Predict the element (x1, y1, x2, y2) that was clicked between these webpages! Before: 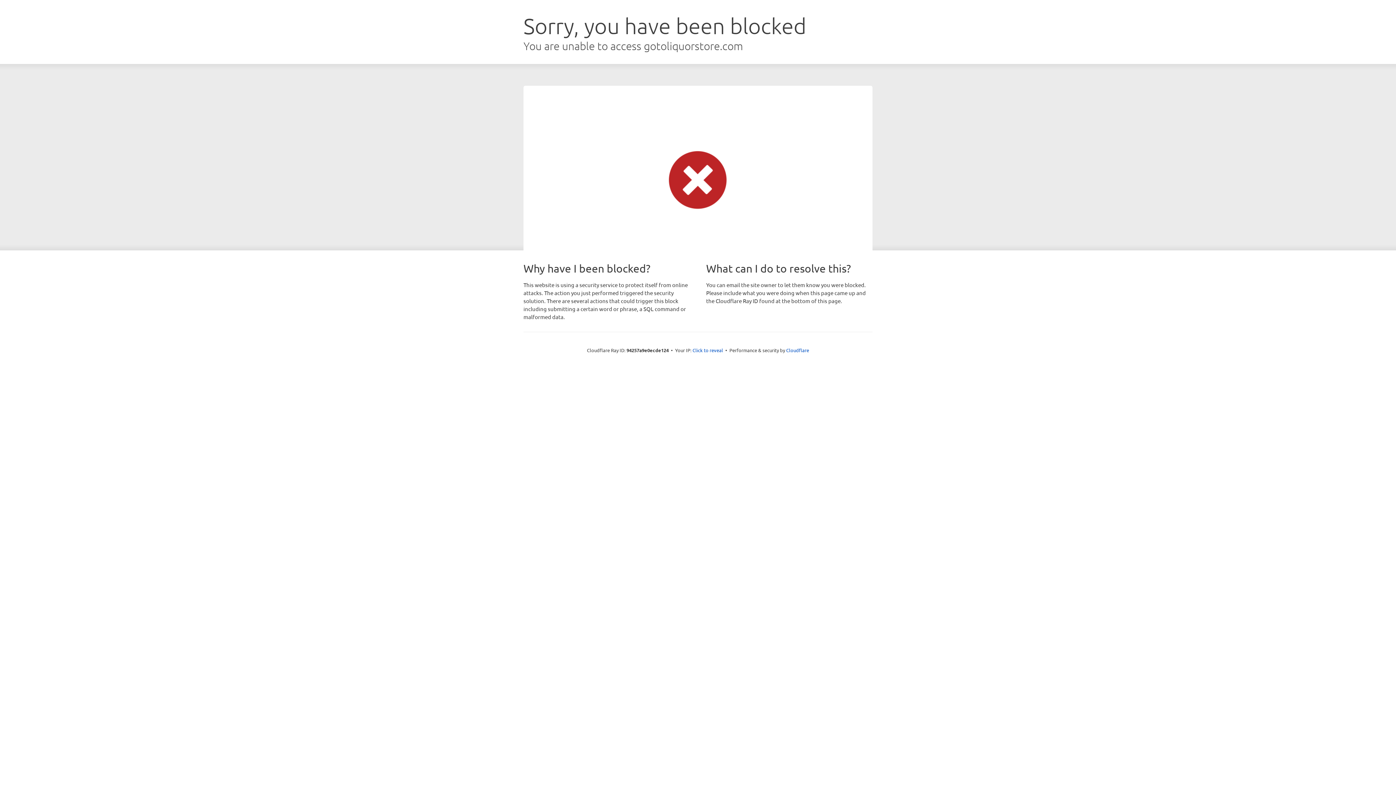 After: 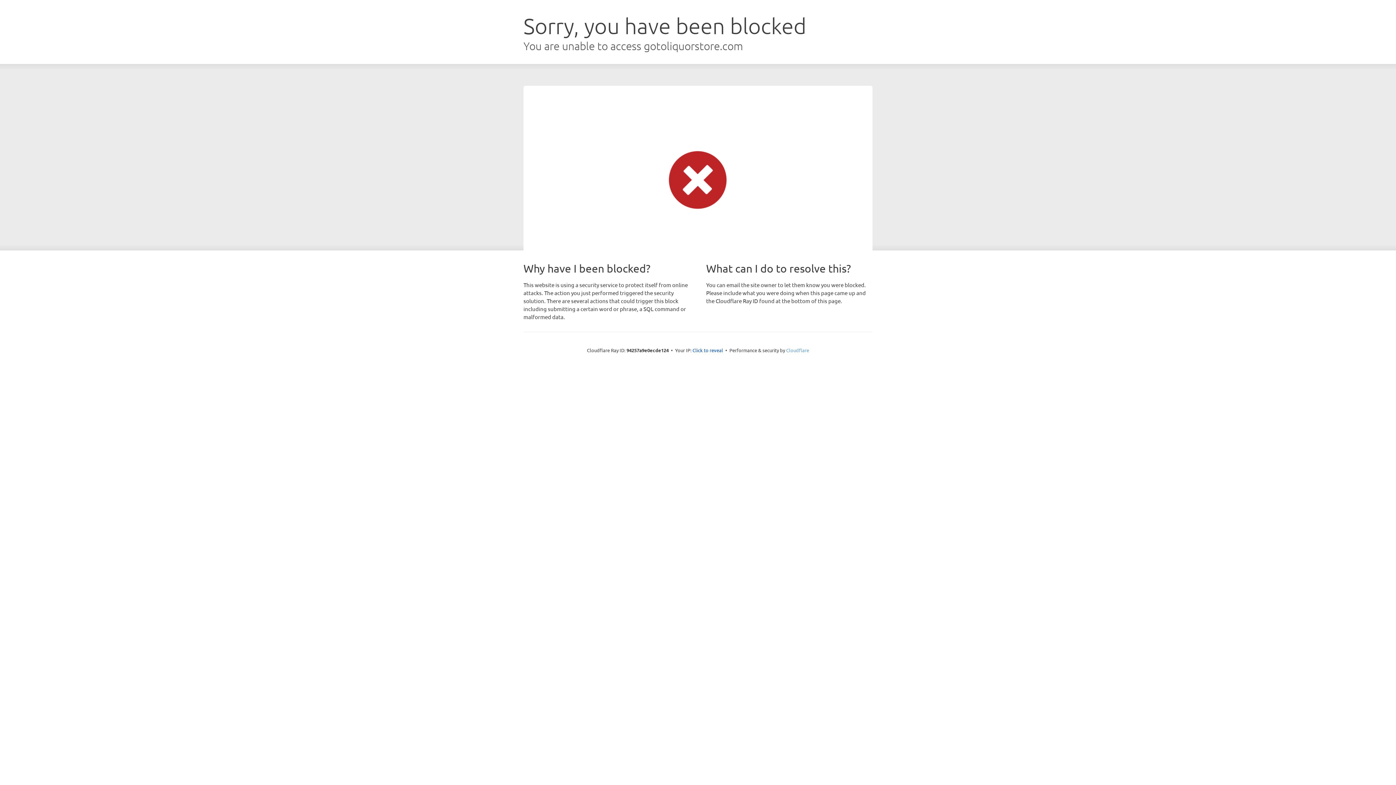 Action: bbox: (786, 347, 809, 353) label: Cloudflare